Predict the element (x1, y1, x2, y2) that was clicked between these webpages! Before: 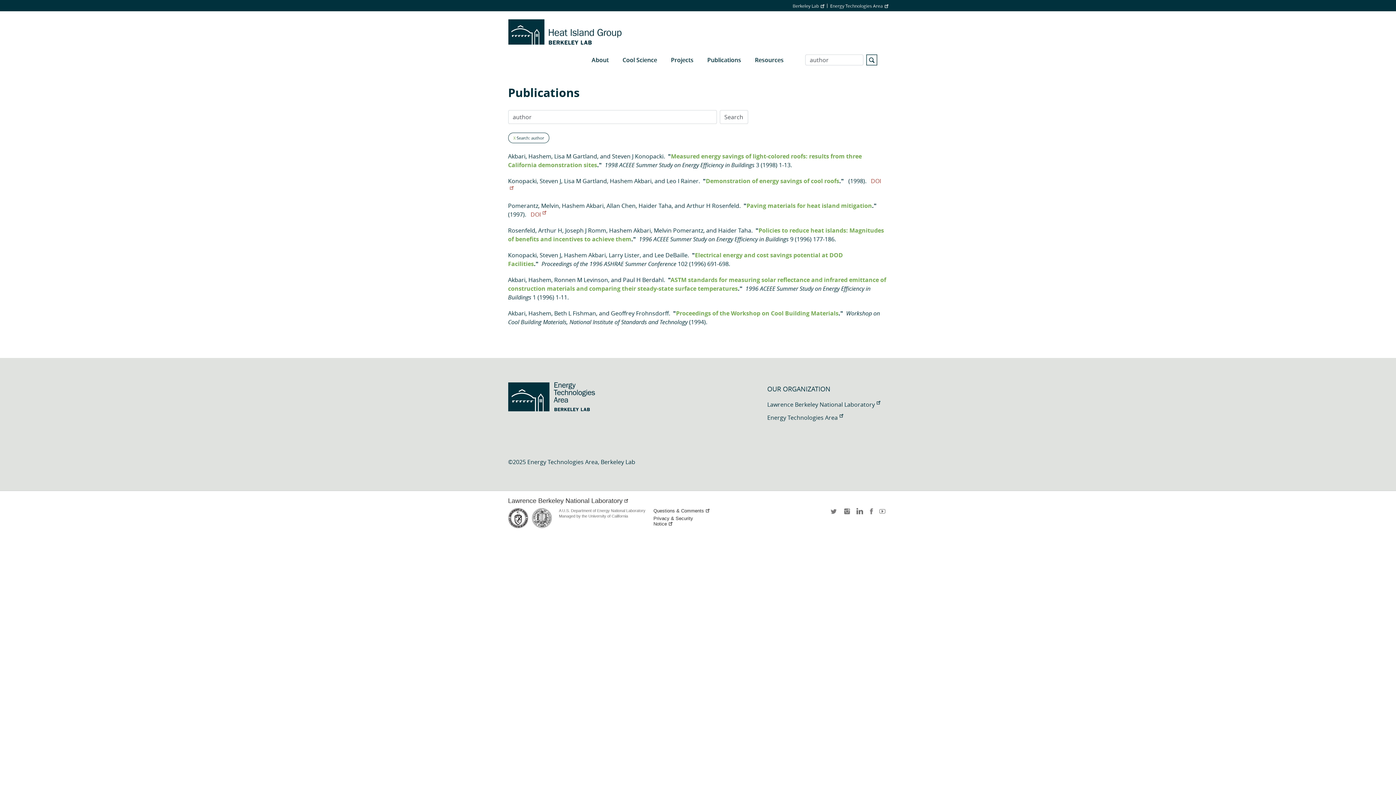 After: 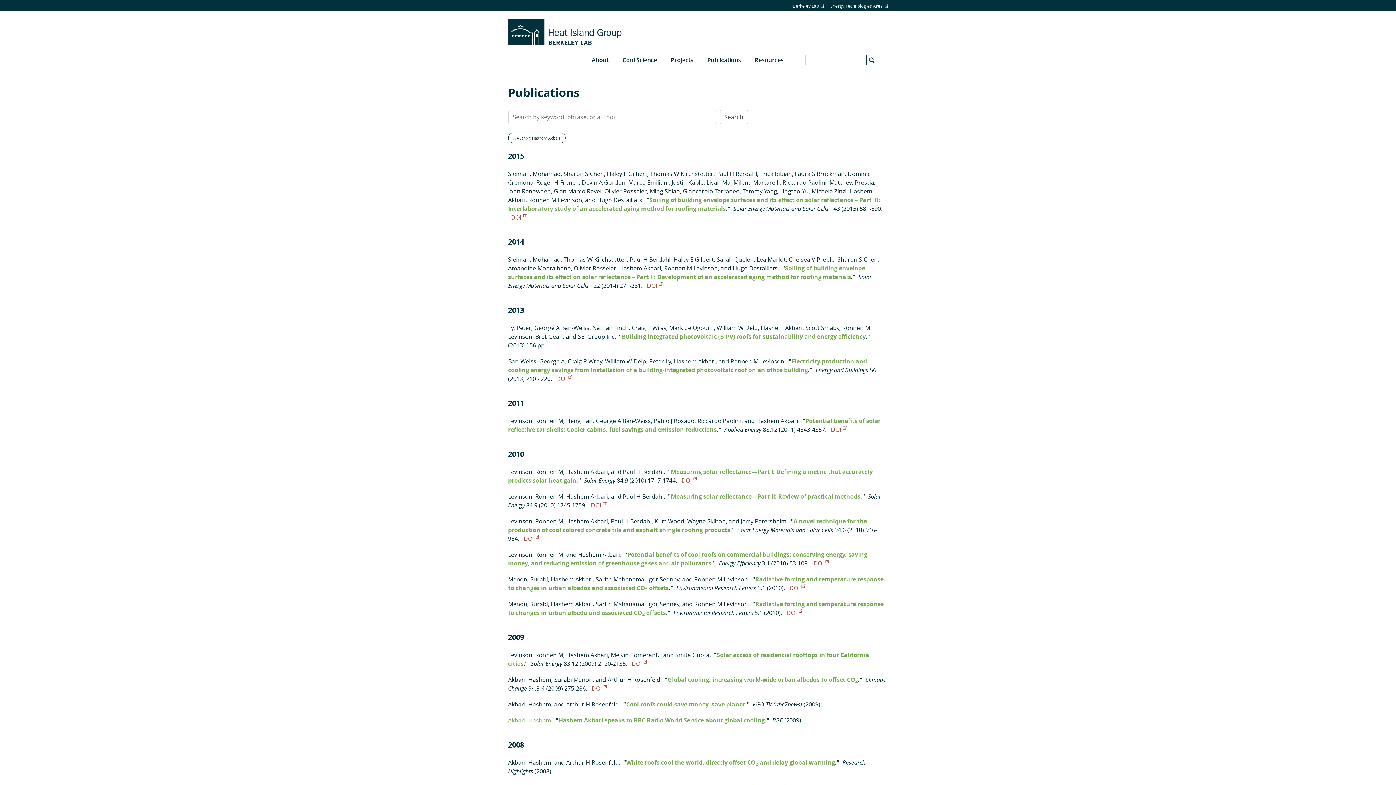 Action: label: Akbari, Hashem bbox: (508, 152, 551, 160)